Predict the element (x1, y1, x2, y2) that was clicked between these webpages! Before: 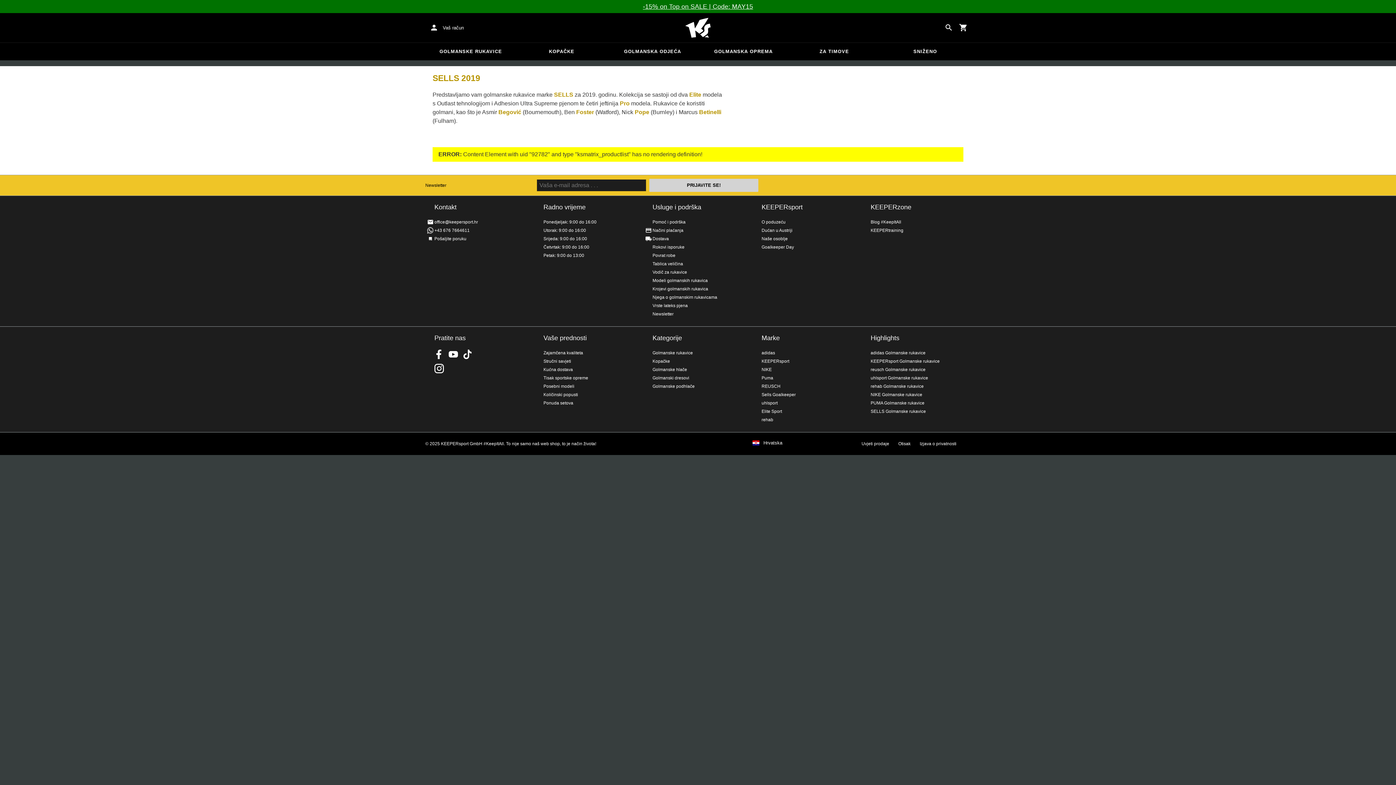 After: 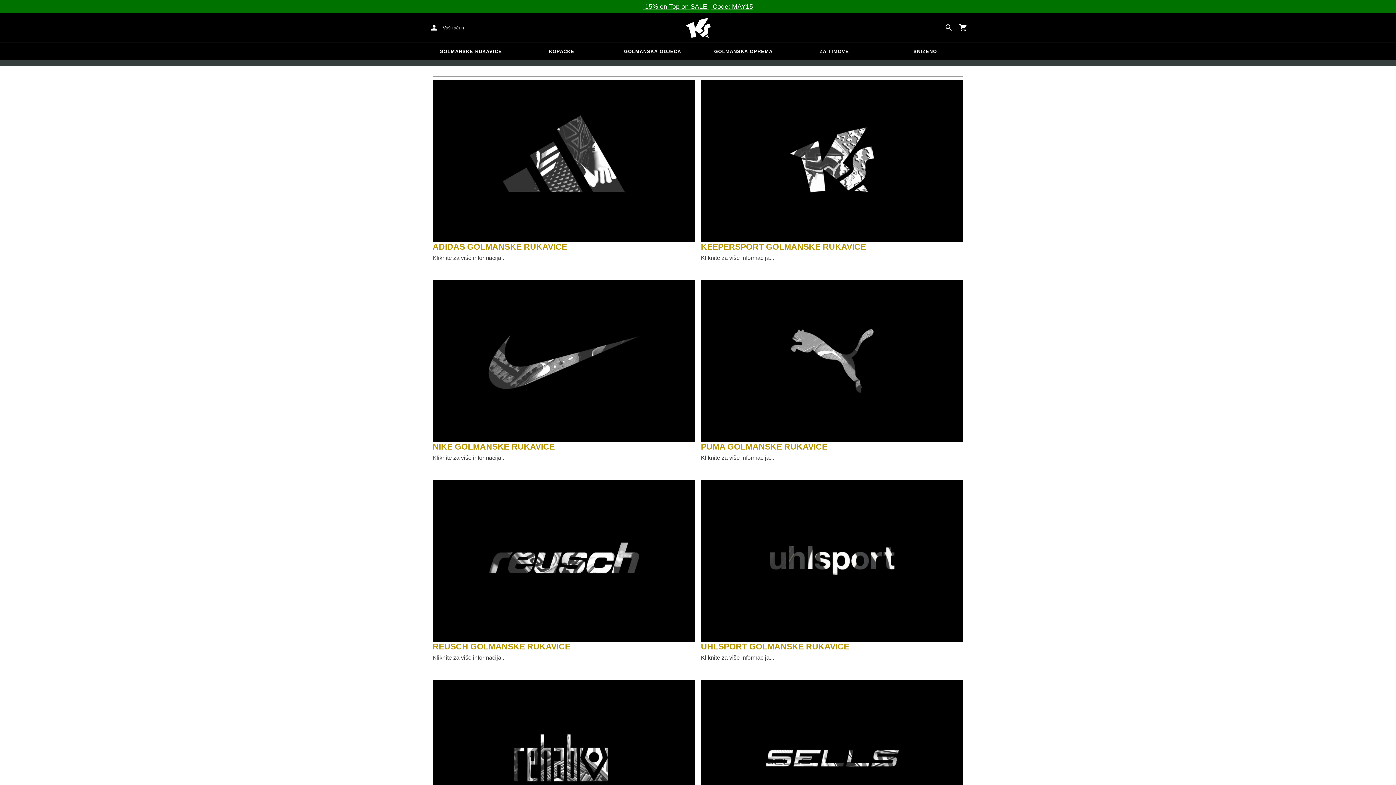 Action: bbox: (870, 334, 899, 341) label: Highlights